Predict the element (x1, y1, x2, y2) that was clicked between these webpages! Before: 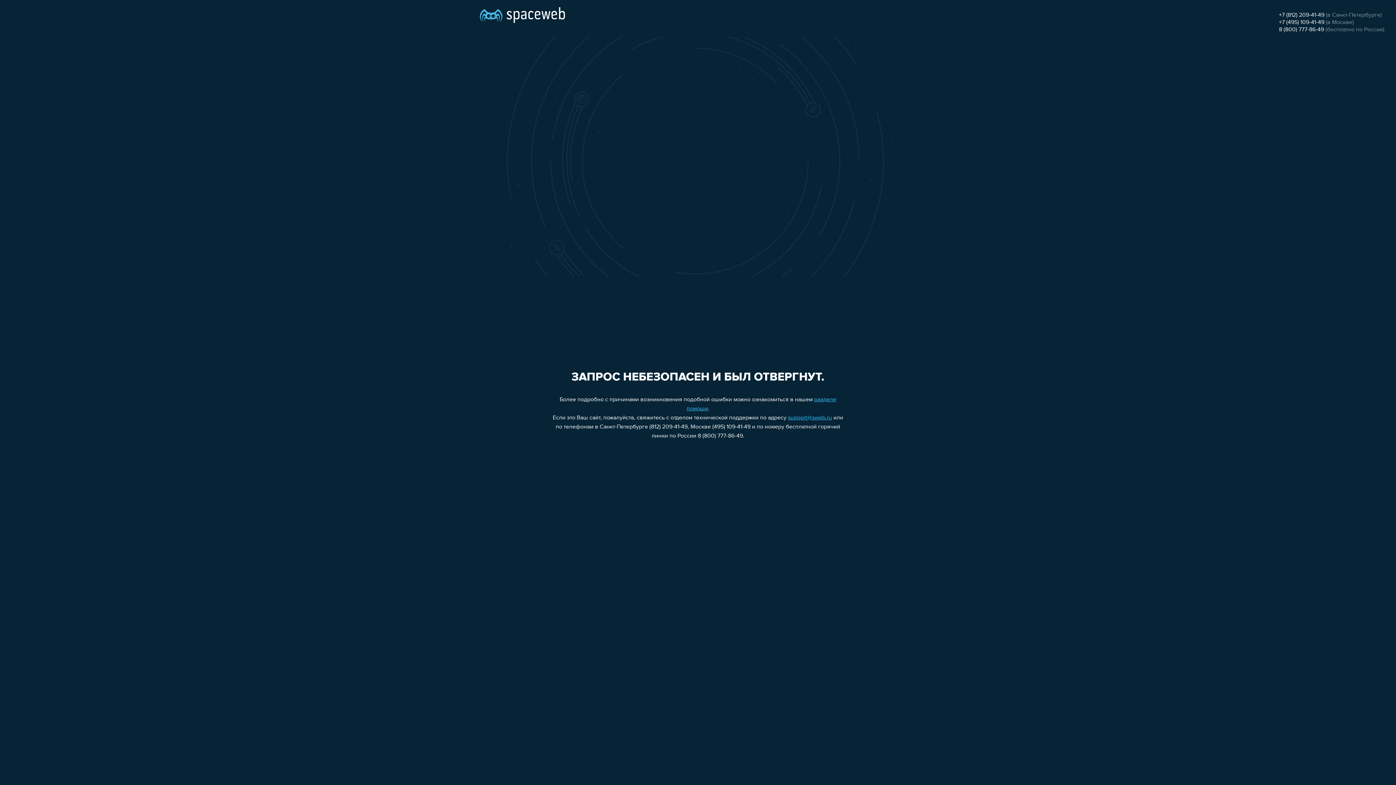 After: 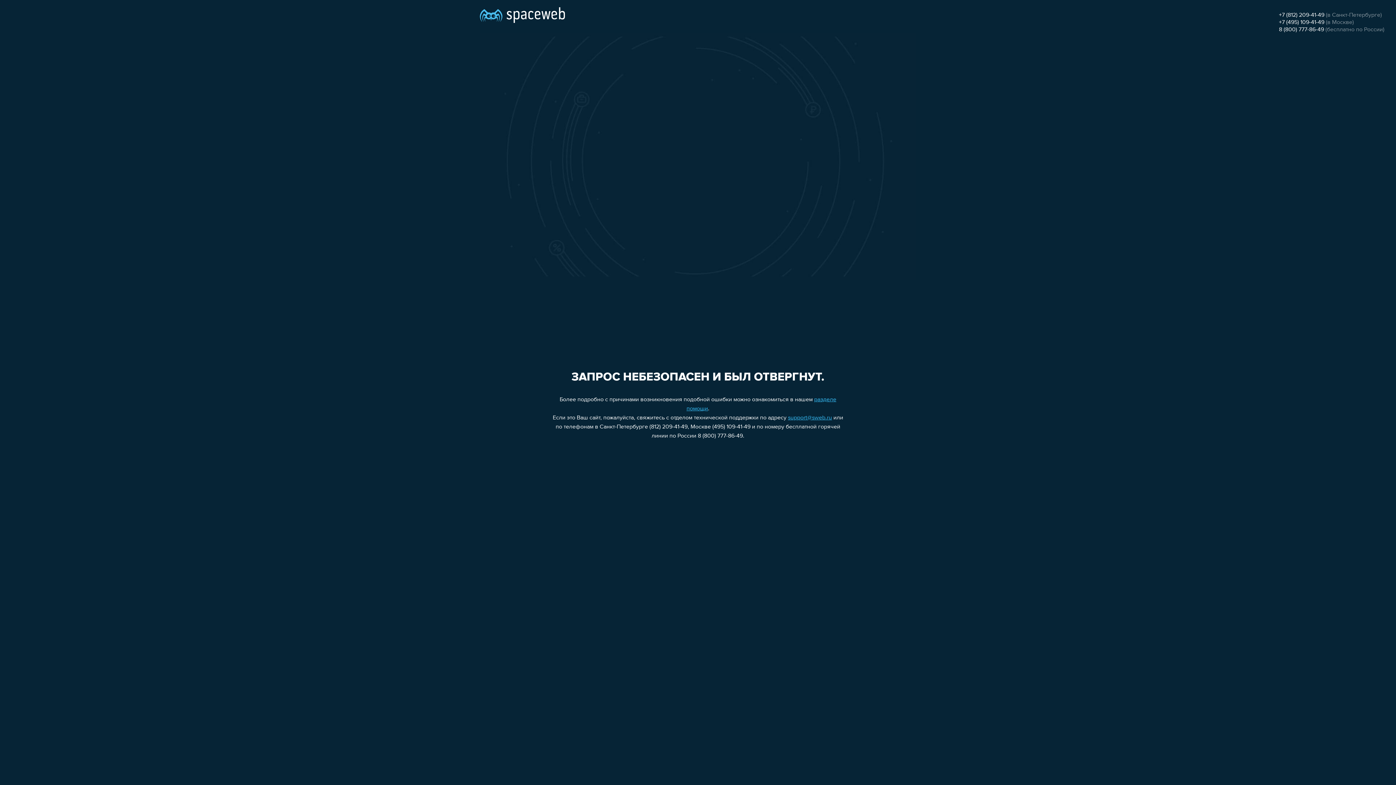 Action: label: +7 (812) 209-41-49 bbox: (1279, 12, 1324, 18)